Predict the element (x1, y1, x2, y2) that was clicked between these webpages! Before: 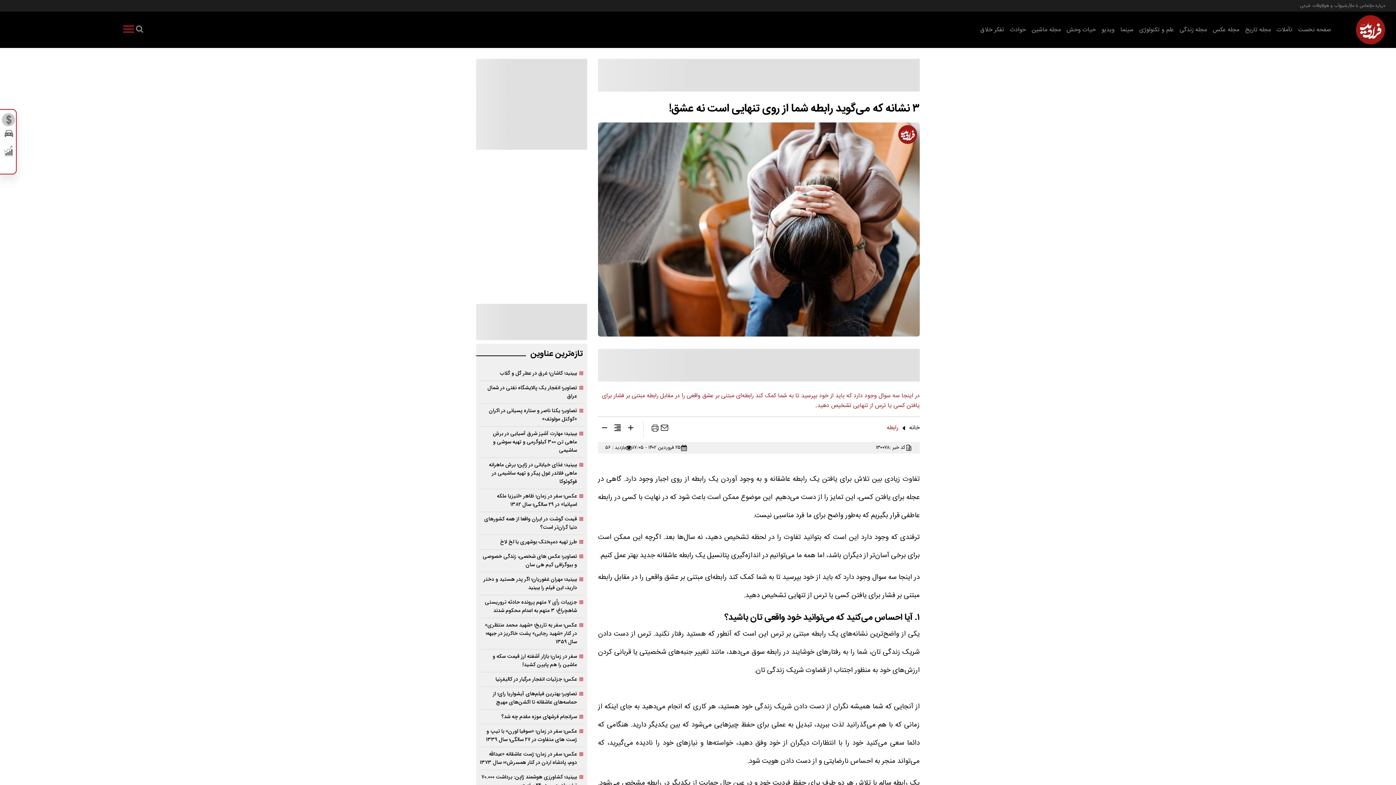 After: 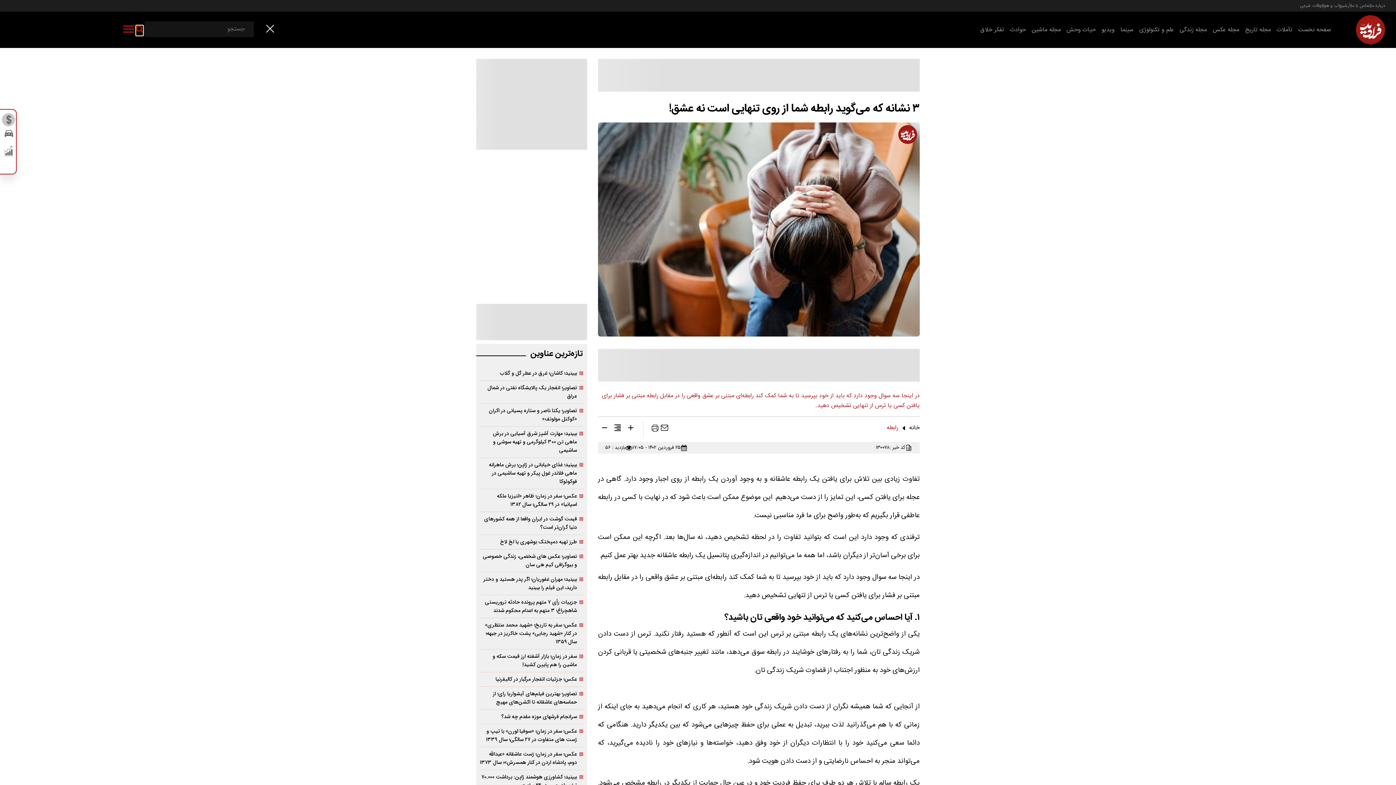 Action: label: search bbox: (136, 25, 143, 35)